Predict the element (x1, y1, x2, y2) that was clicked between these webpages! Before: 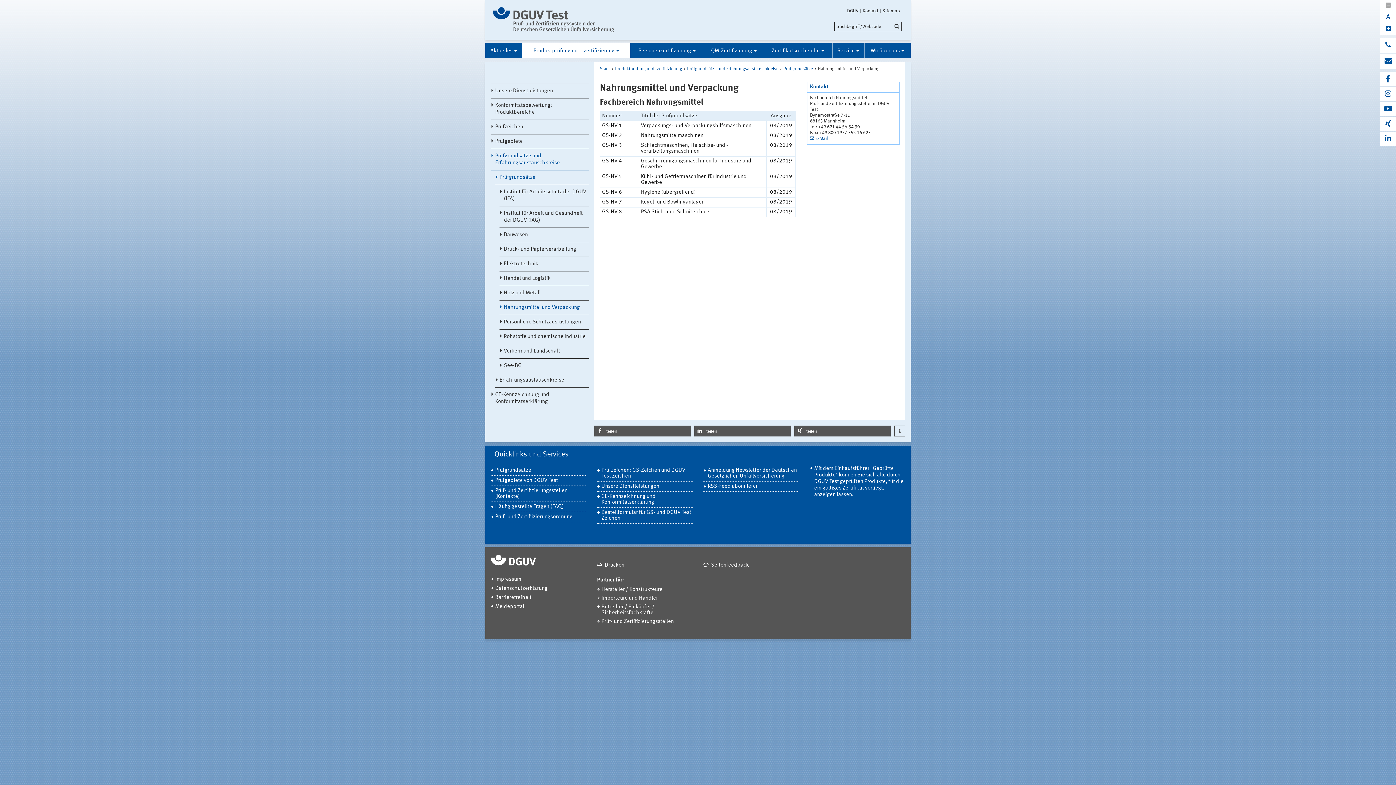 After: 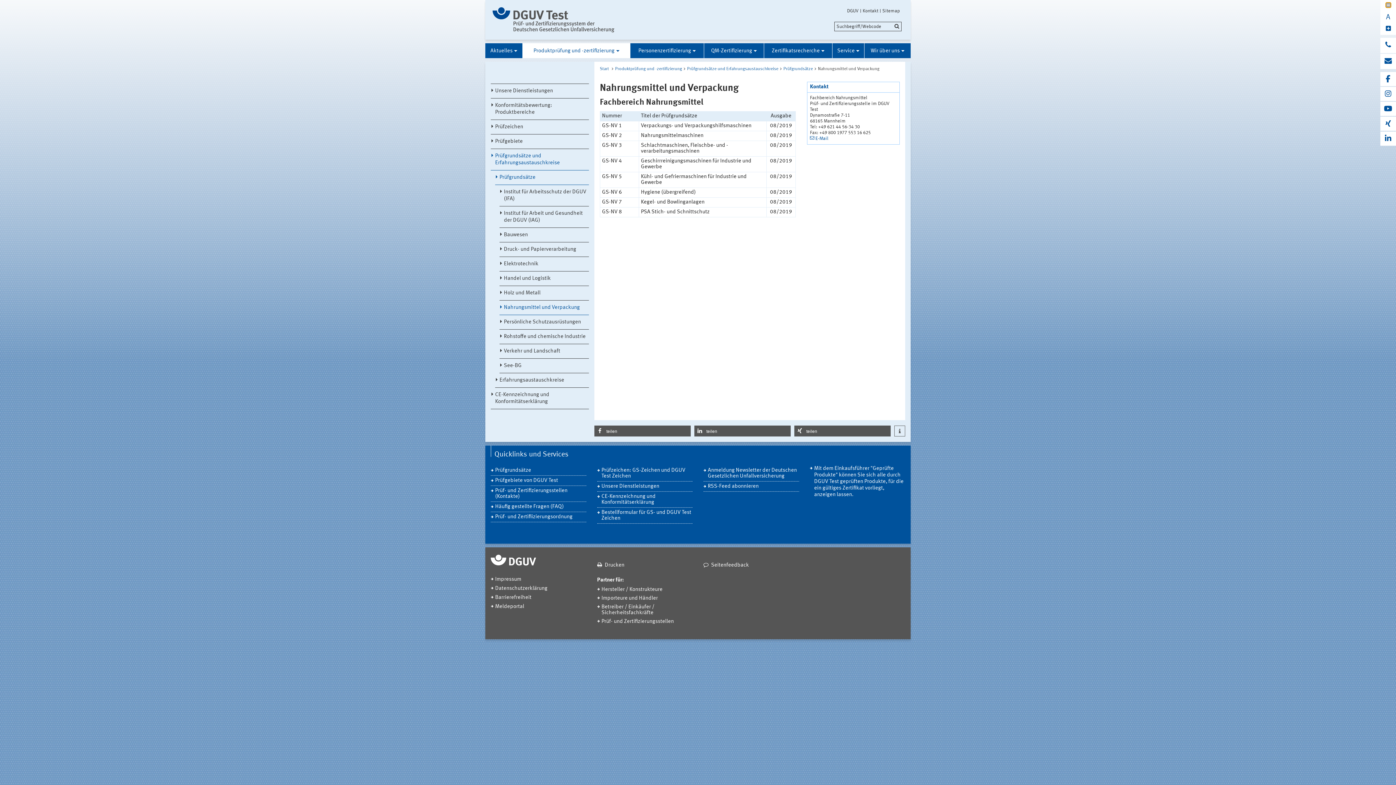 Action: bbox: (1380, 0, 1396, 11)